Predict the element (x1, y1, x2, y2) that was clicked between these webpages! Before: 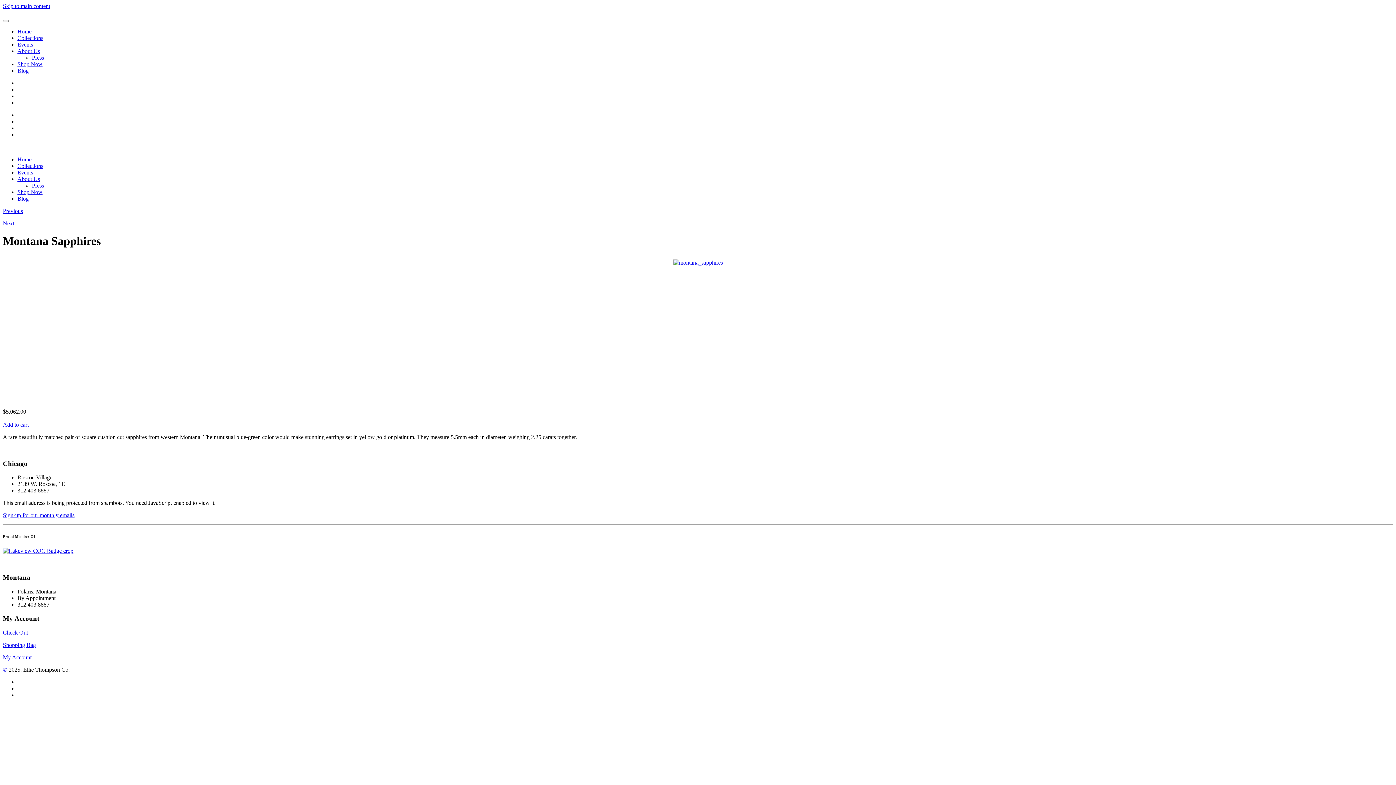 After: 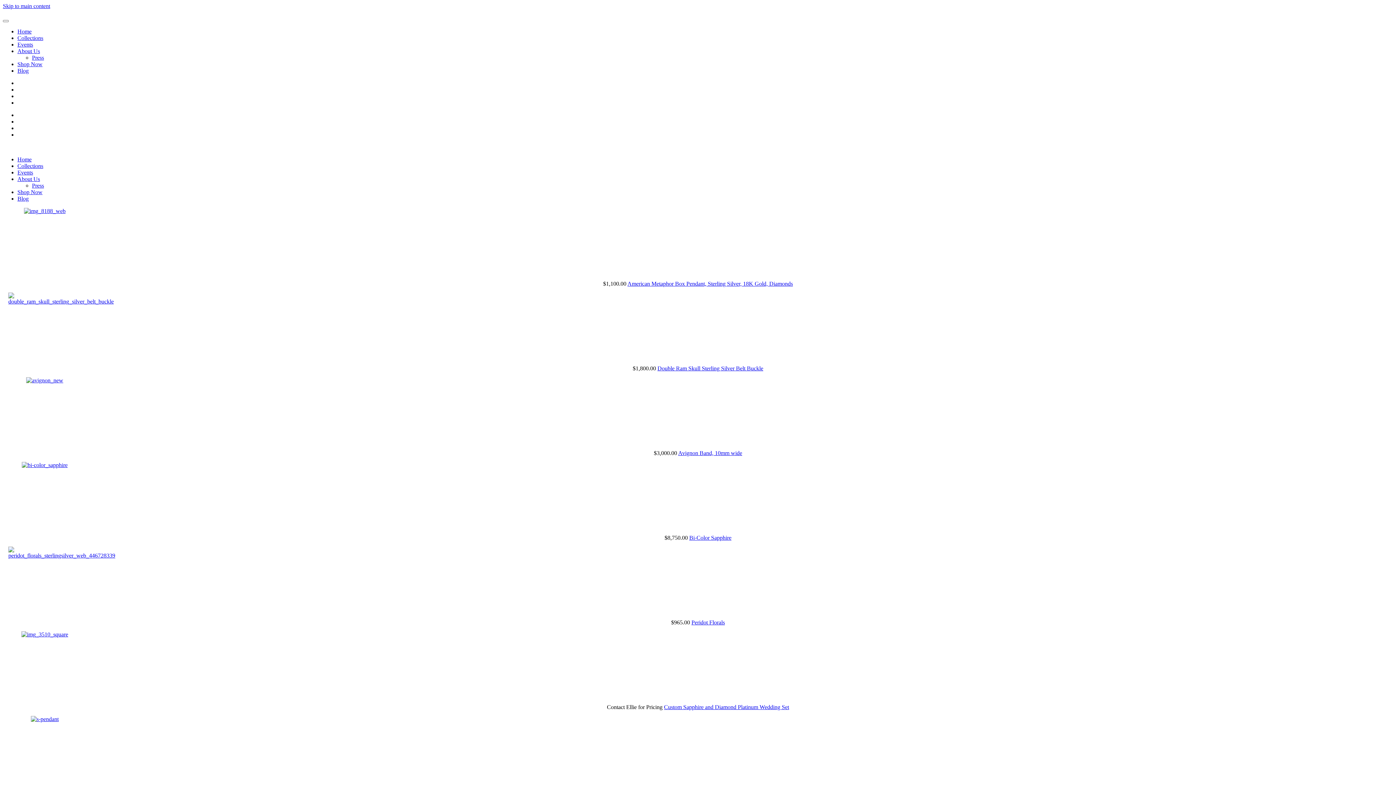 Action: label: Check Out bbox: (2, 629, 28, 636)